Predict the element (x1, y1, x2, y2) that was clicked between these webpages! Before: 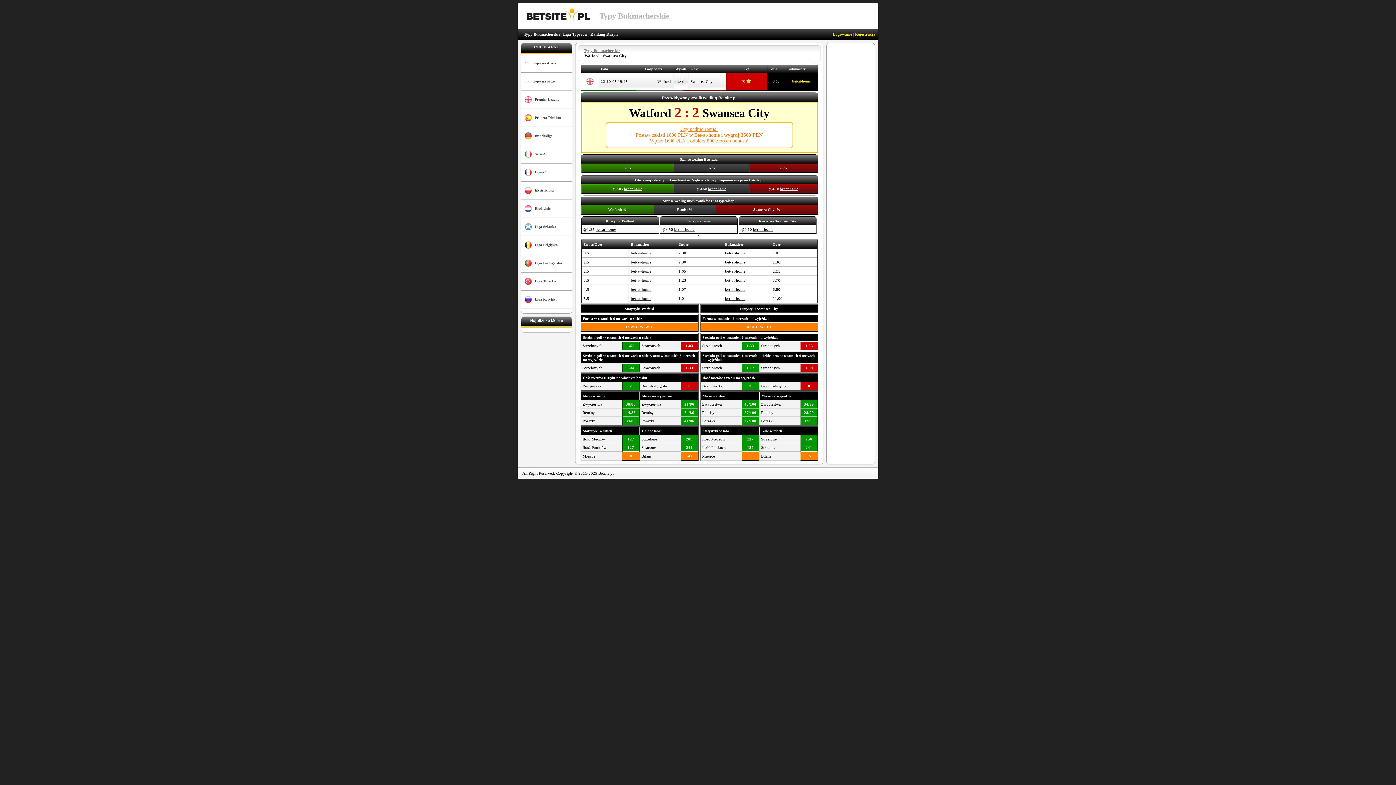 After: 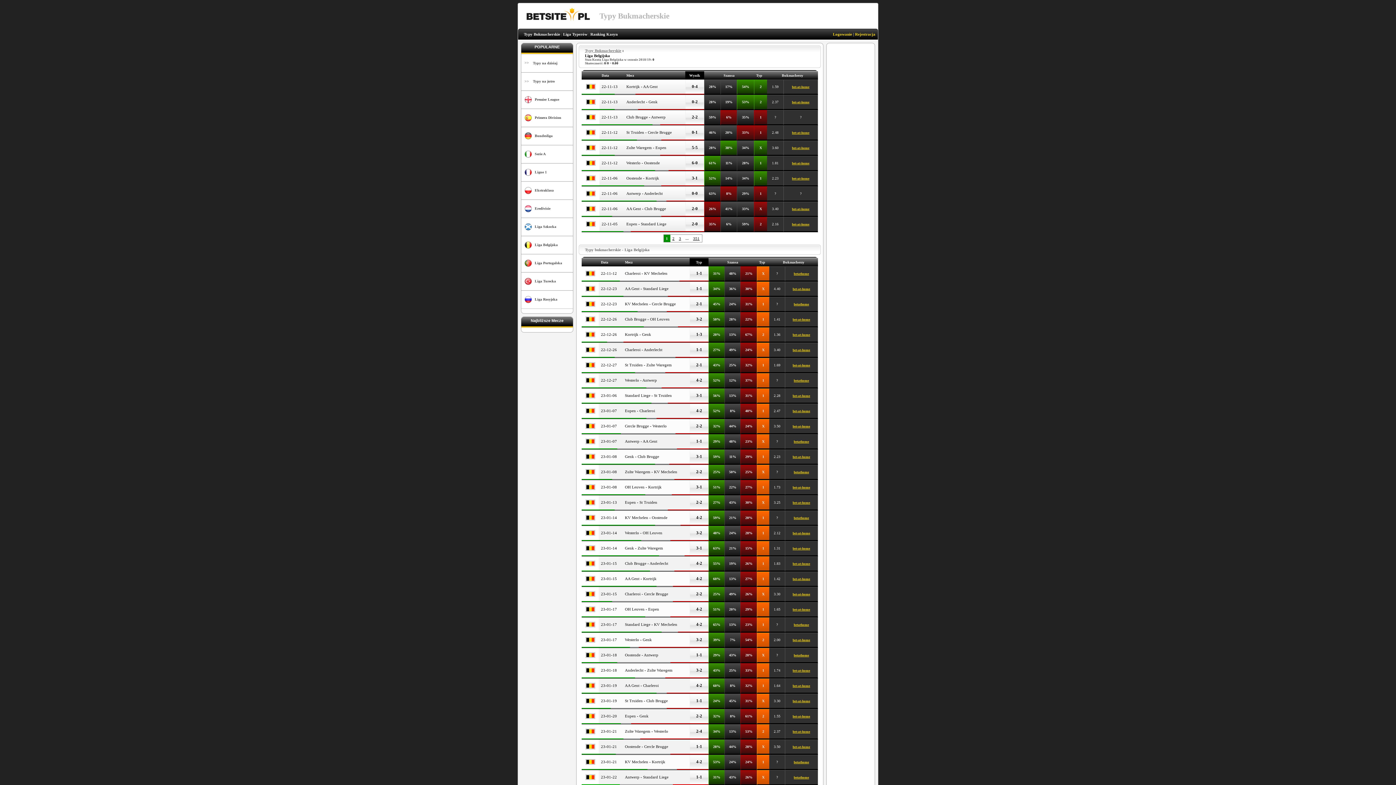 Action: bbox: (532, 240, 560, 249) label: Liga Belgijska